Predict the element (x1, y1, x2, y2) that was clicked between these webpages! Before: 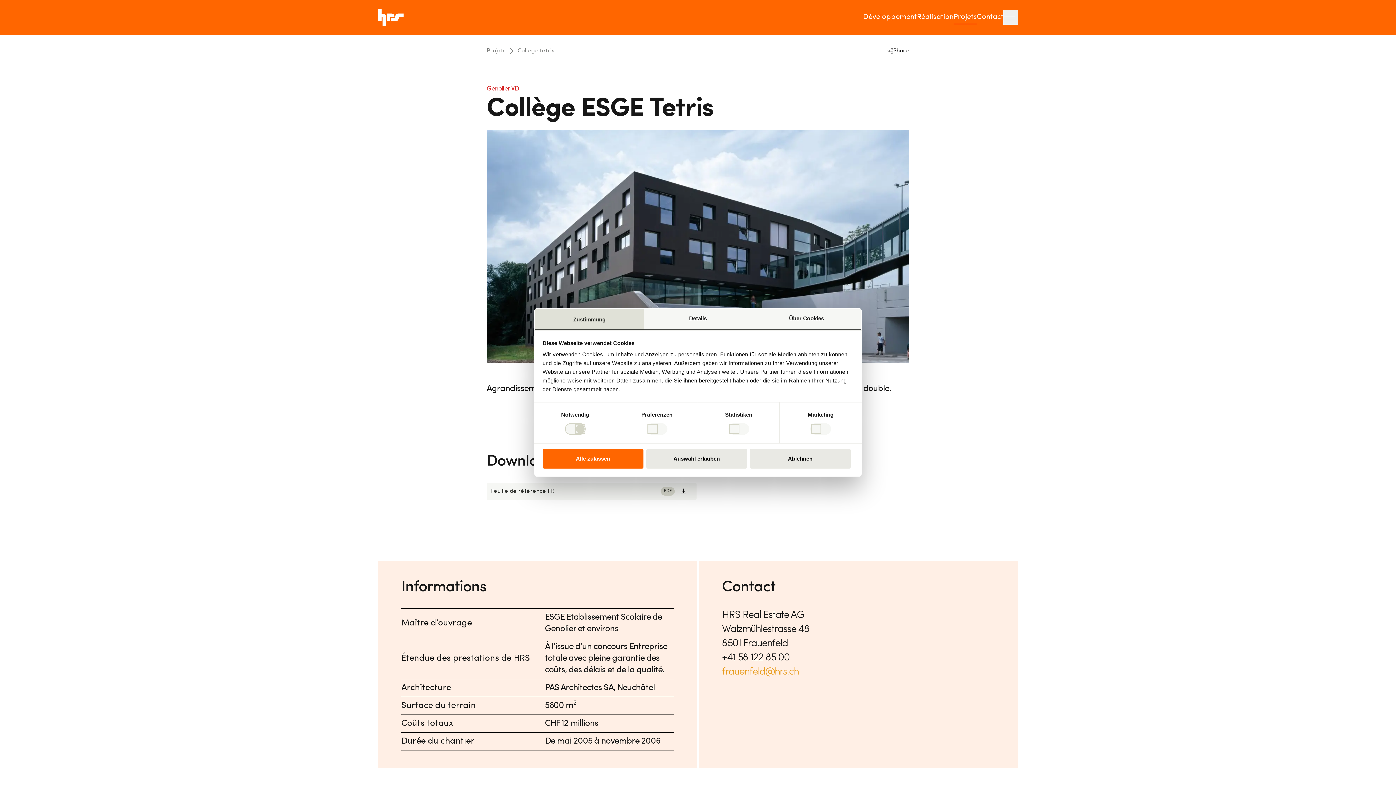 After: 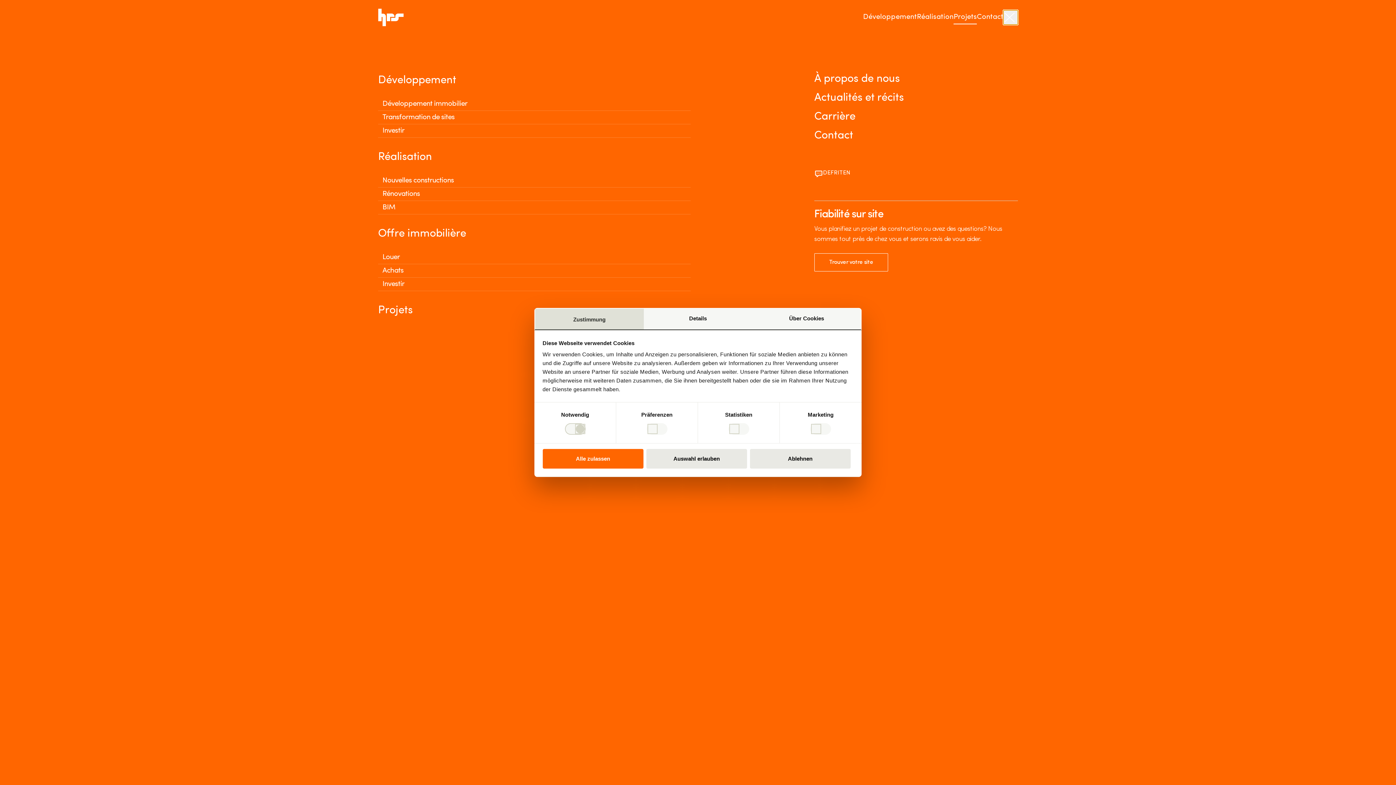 Action: label: Toggle menu bbox: (1003, 10, 1018, 24)